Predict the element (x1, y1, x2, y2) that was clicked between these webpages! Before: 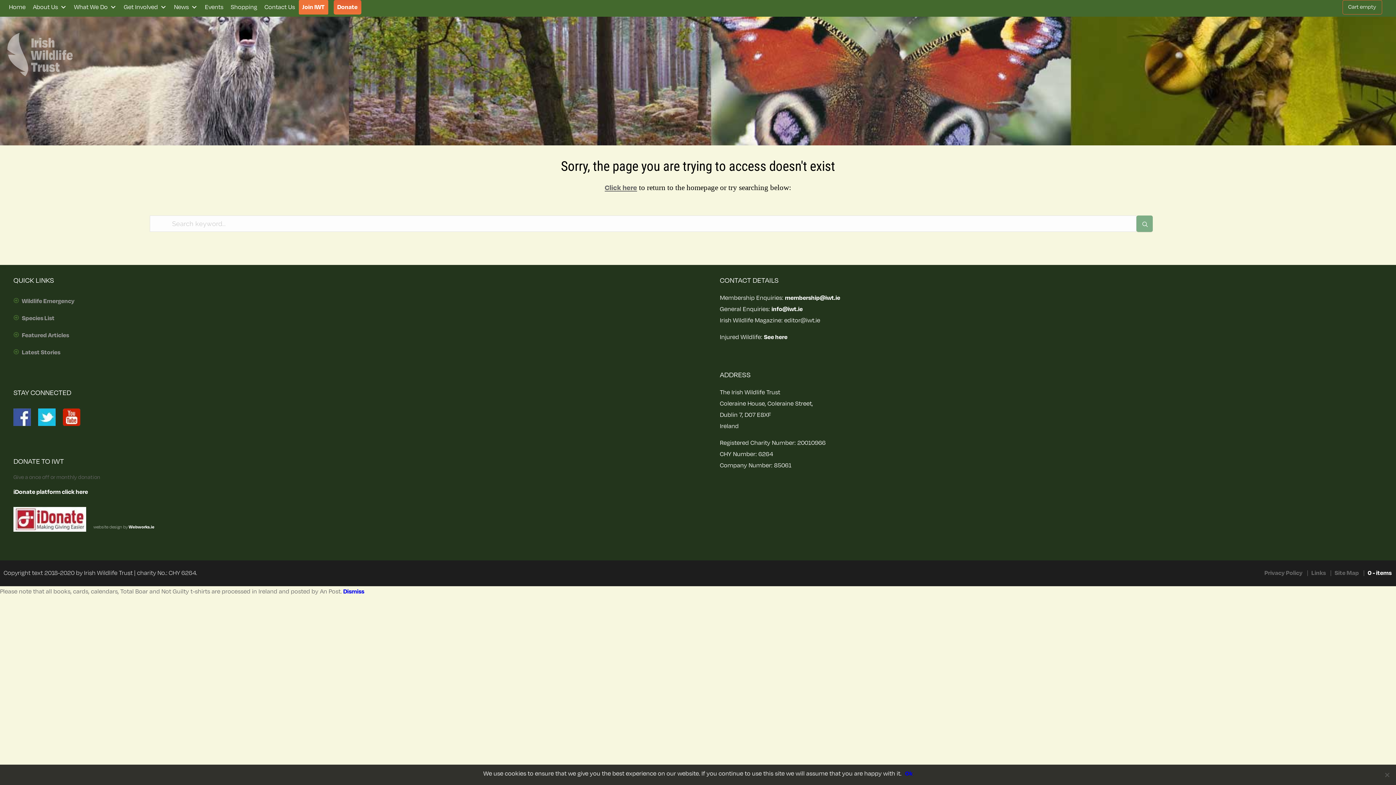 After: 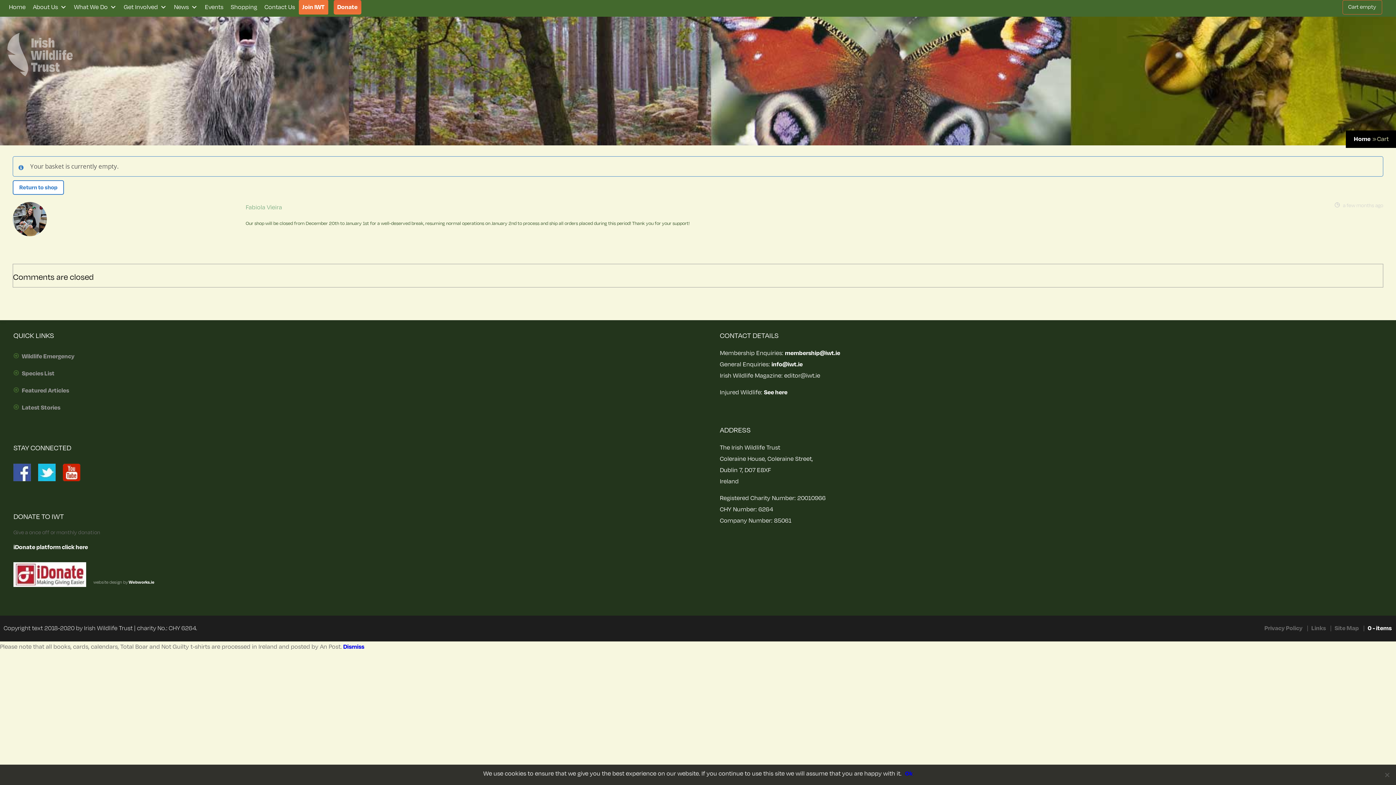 Action: bbox: (1342, 0, 1382, 14) label: Cart empty